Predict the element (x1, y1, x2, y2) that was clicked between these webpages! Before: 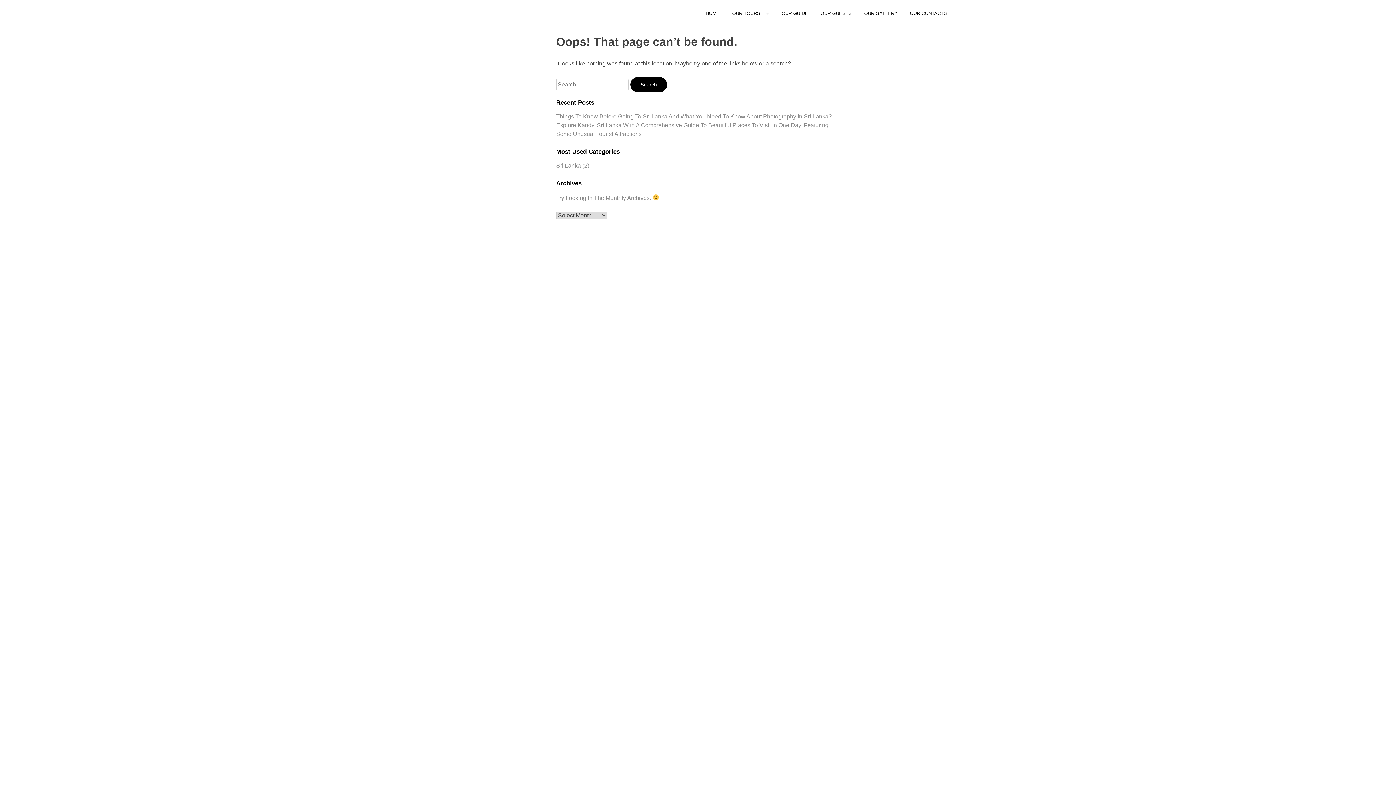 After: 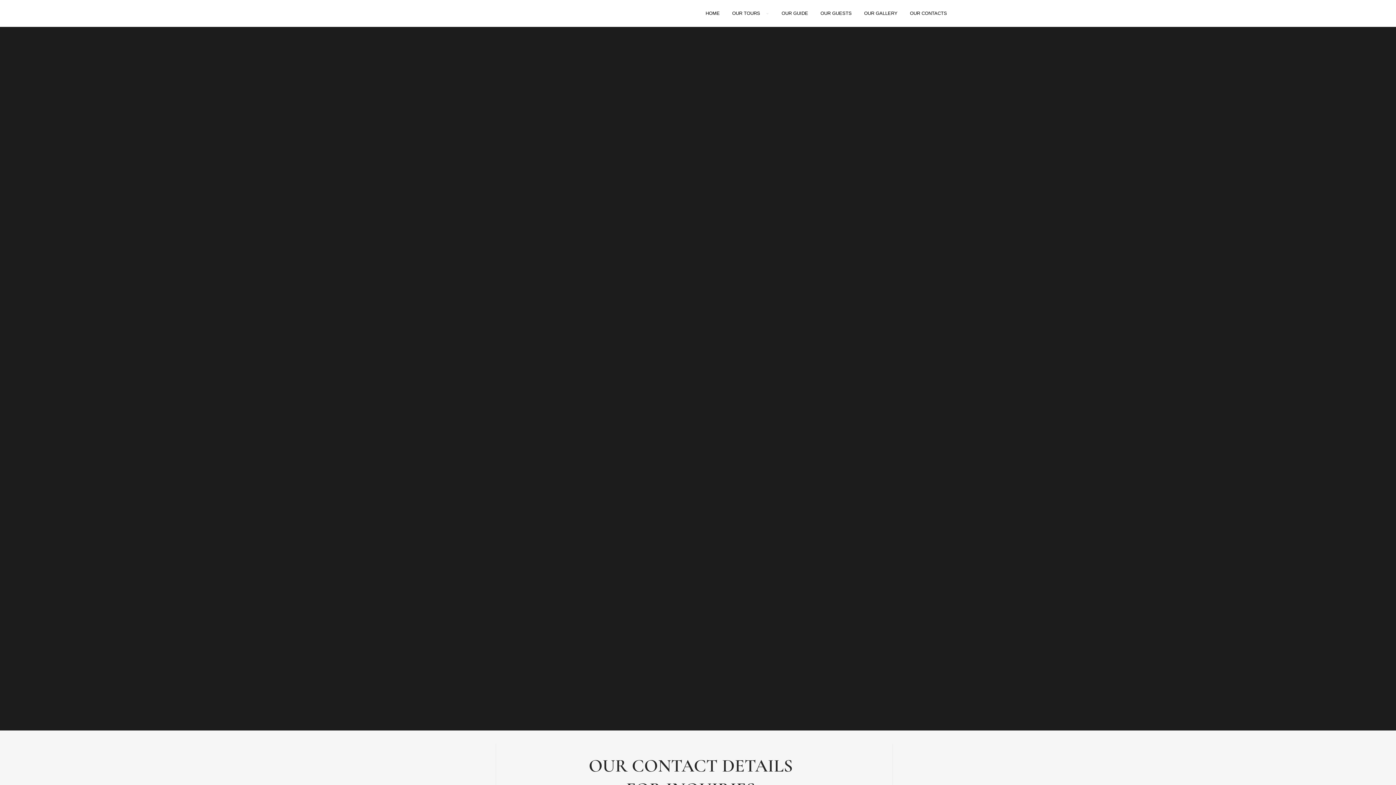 Action: label: OUR CONTACTS bbox: (904, 5, 952, 25)